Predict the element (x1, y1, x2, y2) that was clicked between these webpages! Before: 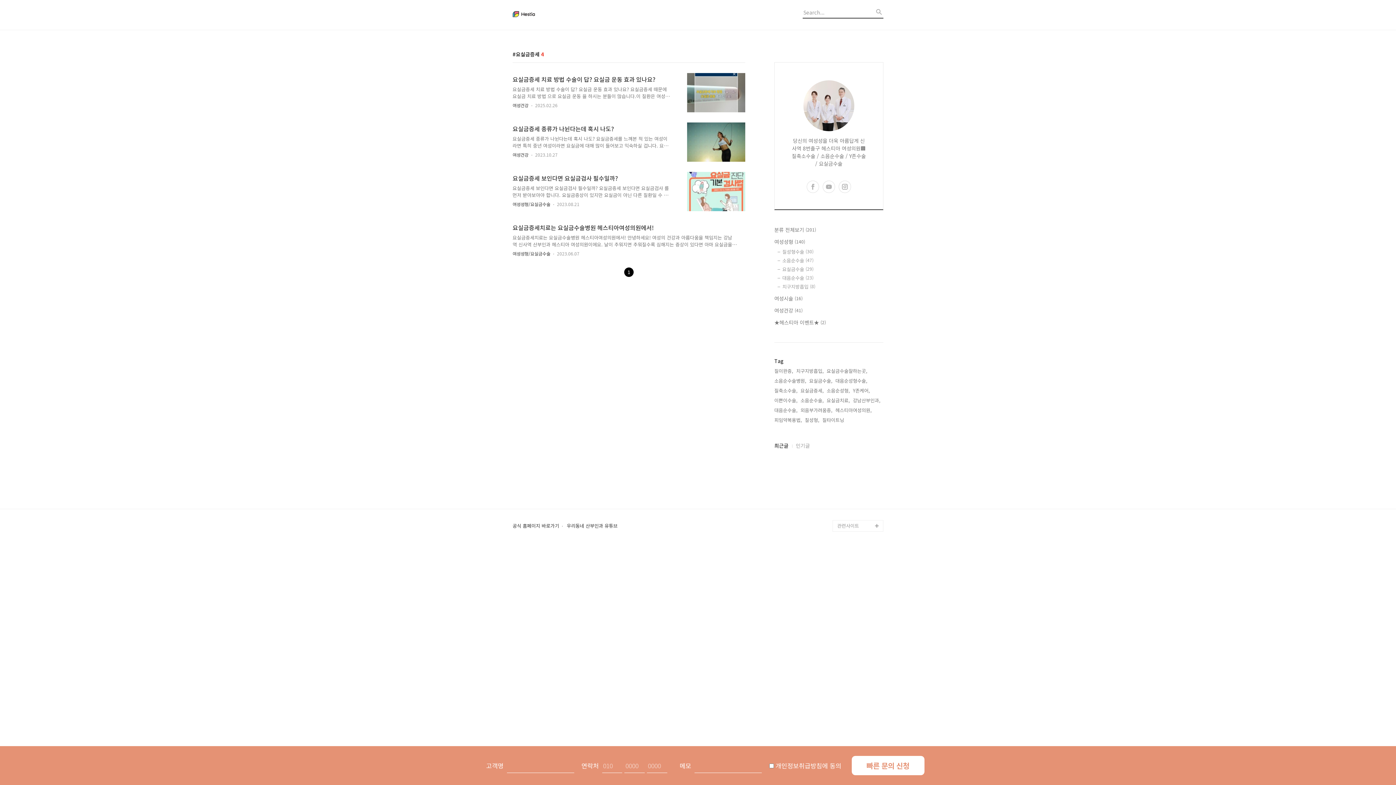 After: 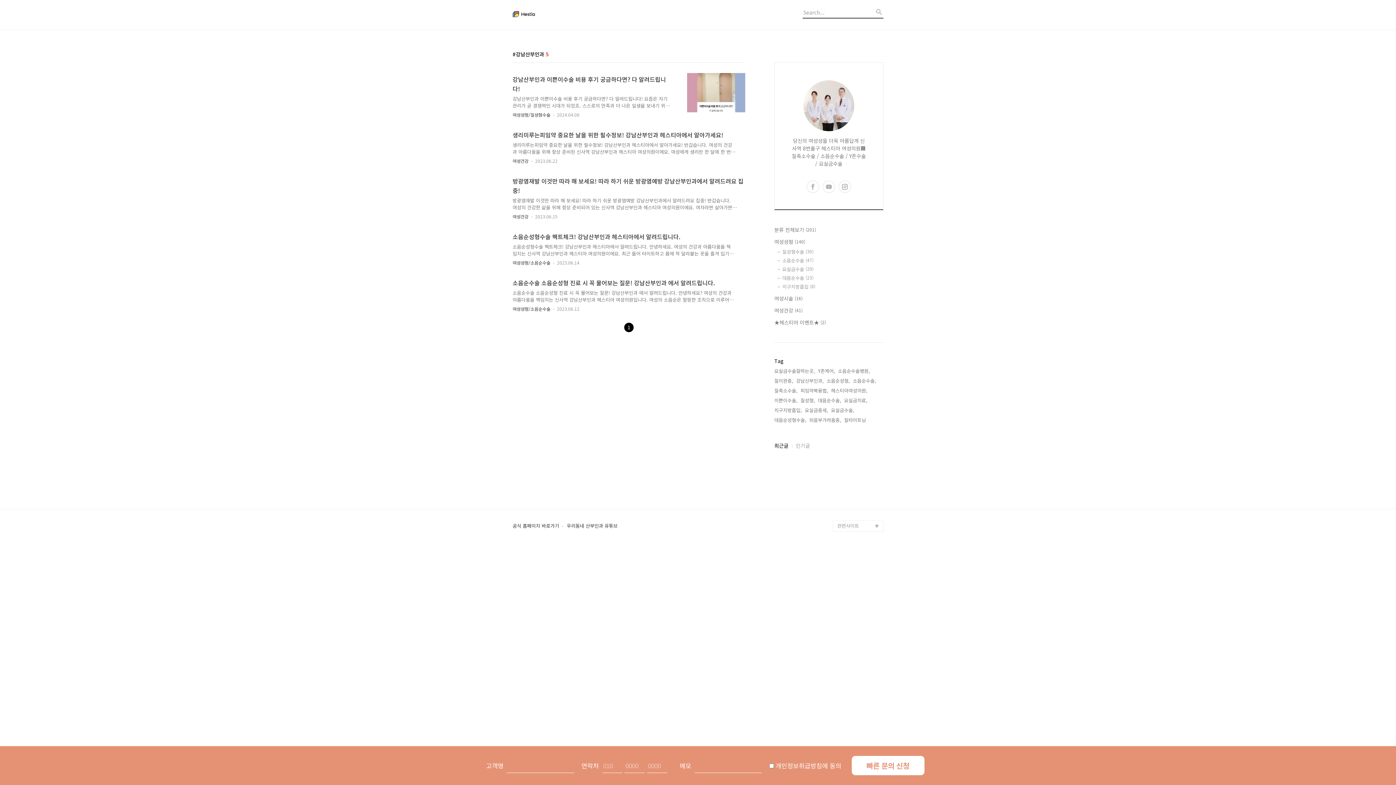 Action: bbox: (853, 396, 880, 404) label: 강남산부인과,